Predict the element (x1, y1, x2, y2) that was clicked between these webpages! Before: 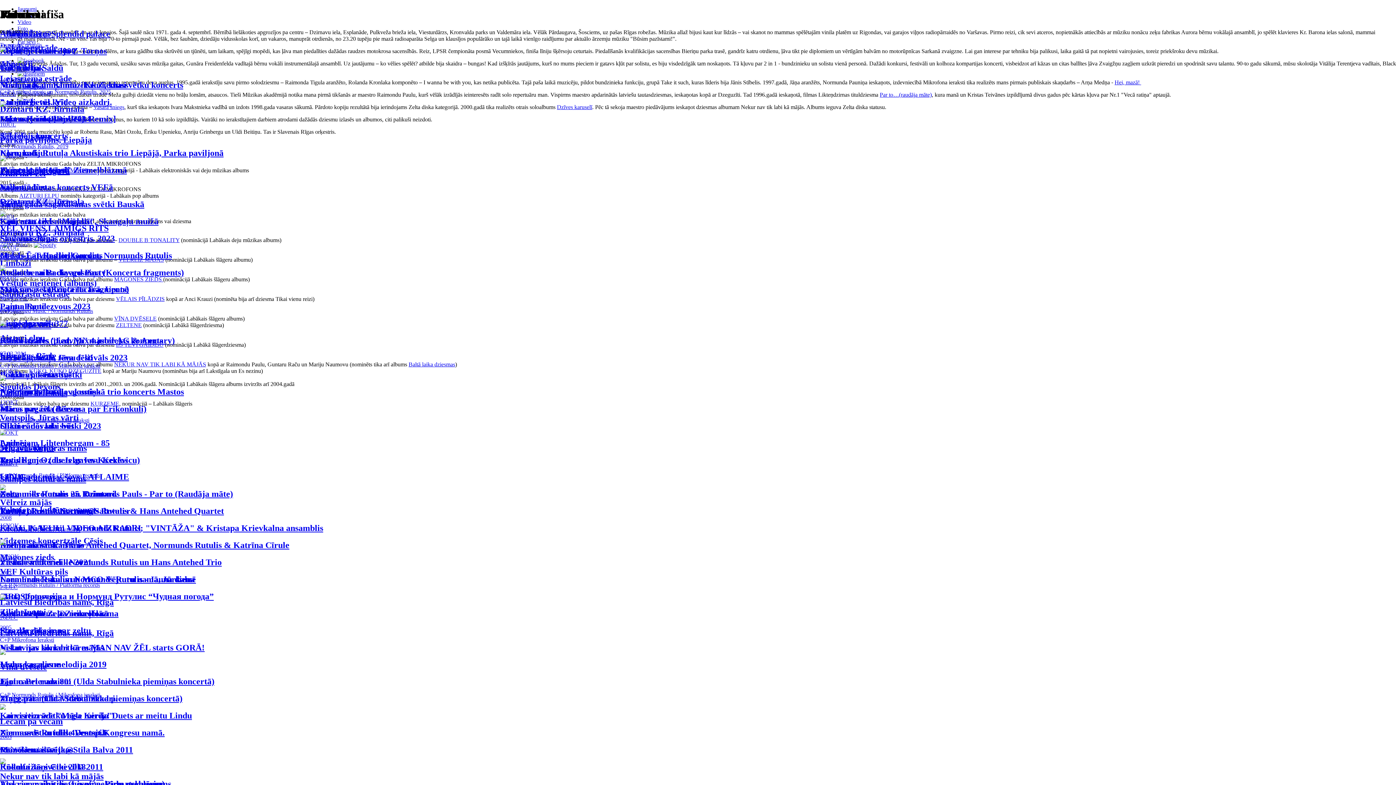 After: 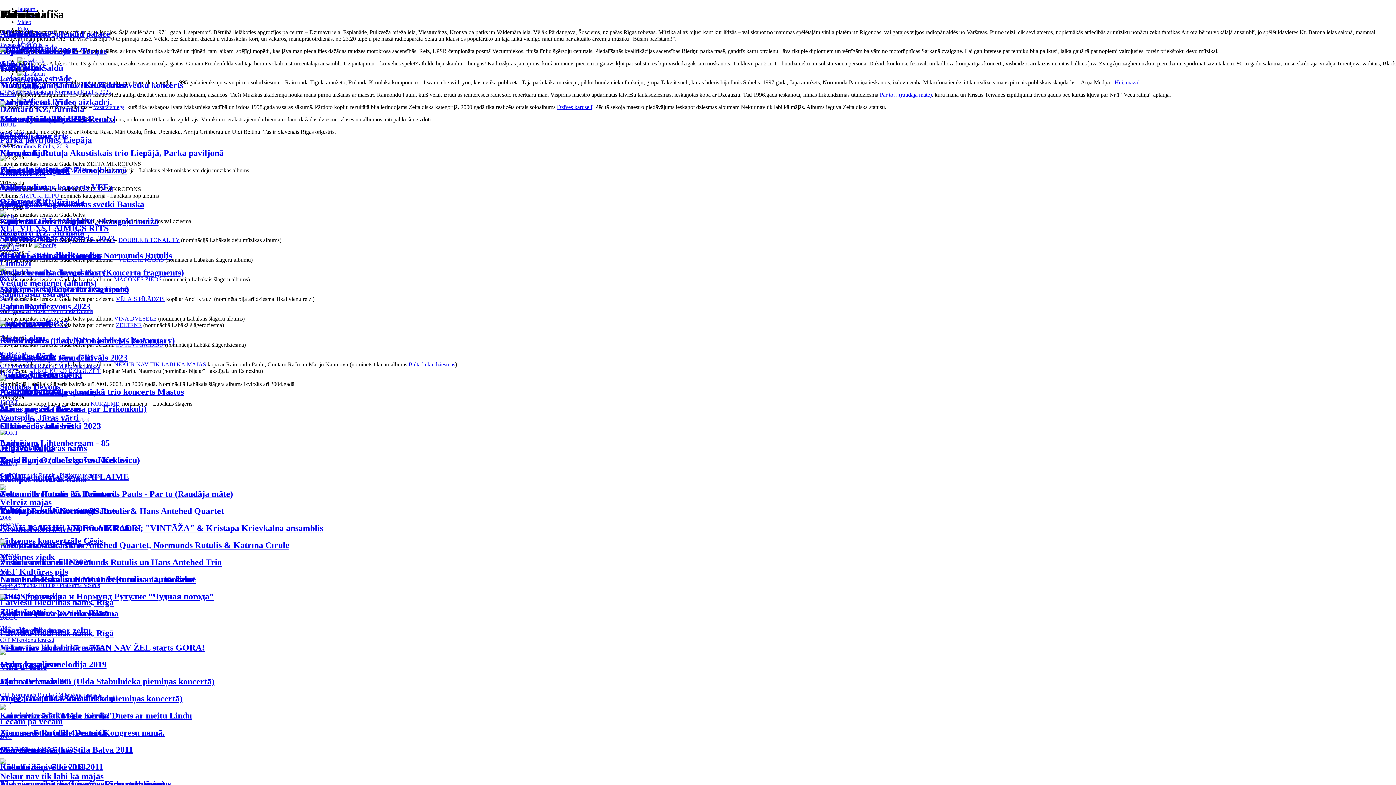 Action: bbox: (408, 361, 455, 367) label: Baltā laika dziesmas